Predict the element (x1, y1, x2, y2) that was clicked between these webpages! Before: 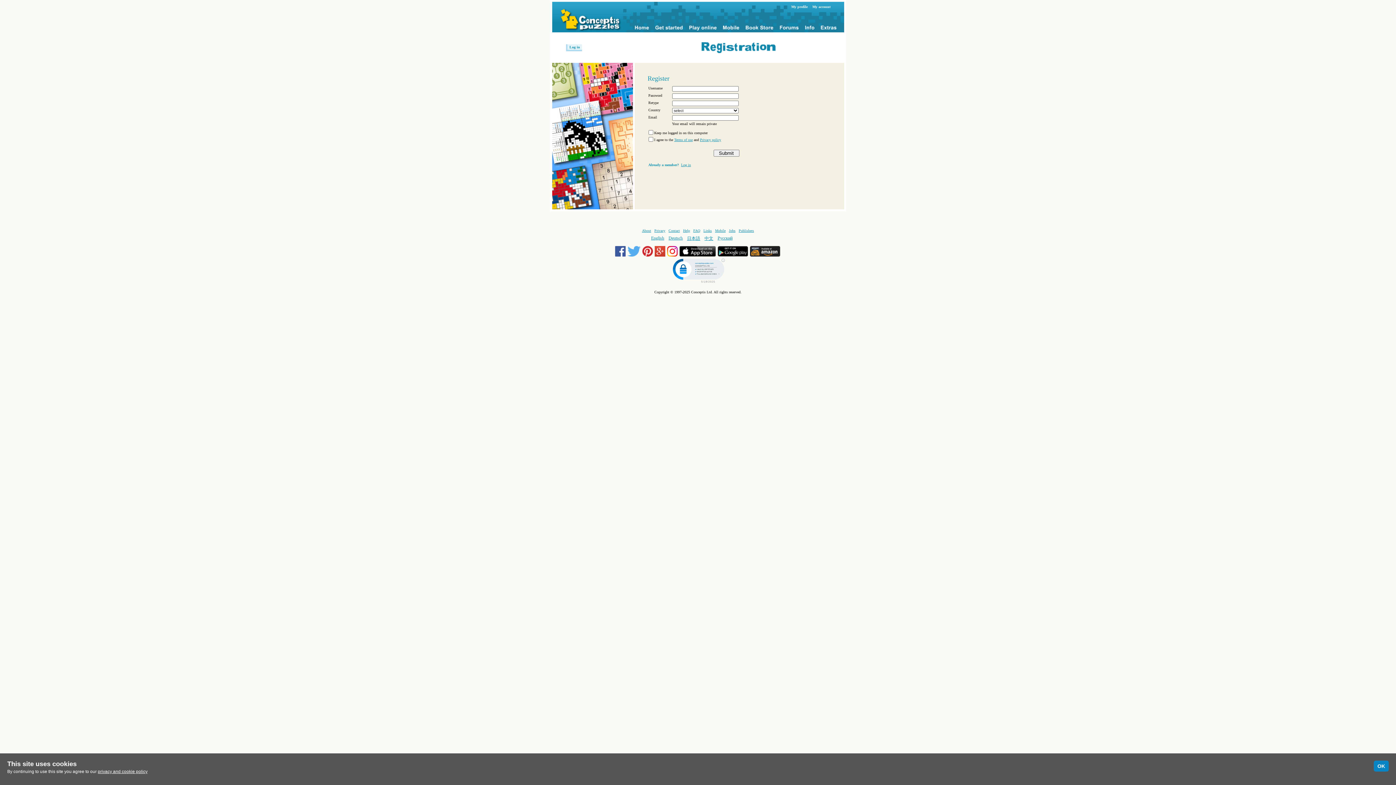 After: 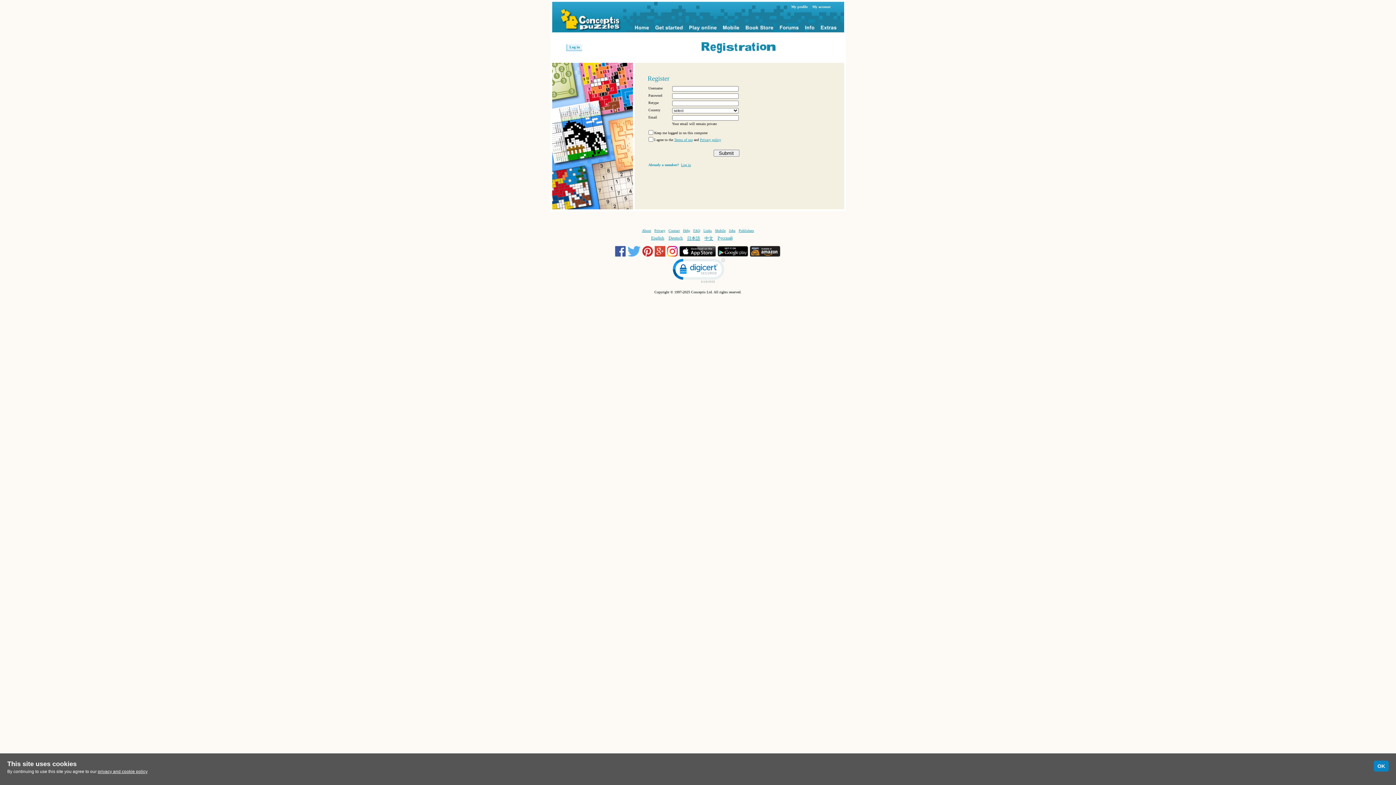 Action: label:   bbox: (667, 253, 679, 257)